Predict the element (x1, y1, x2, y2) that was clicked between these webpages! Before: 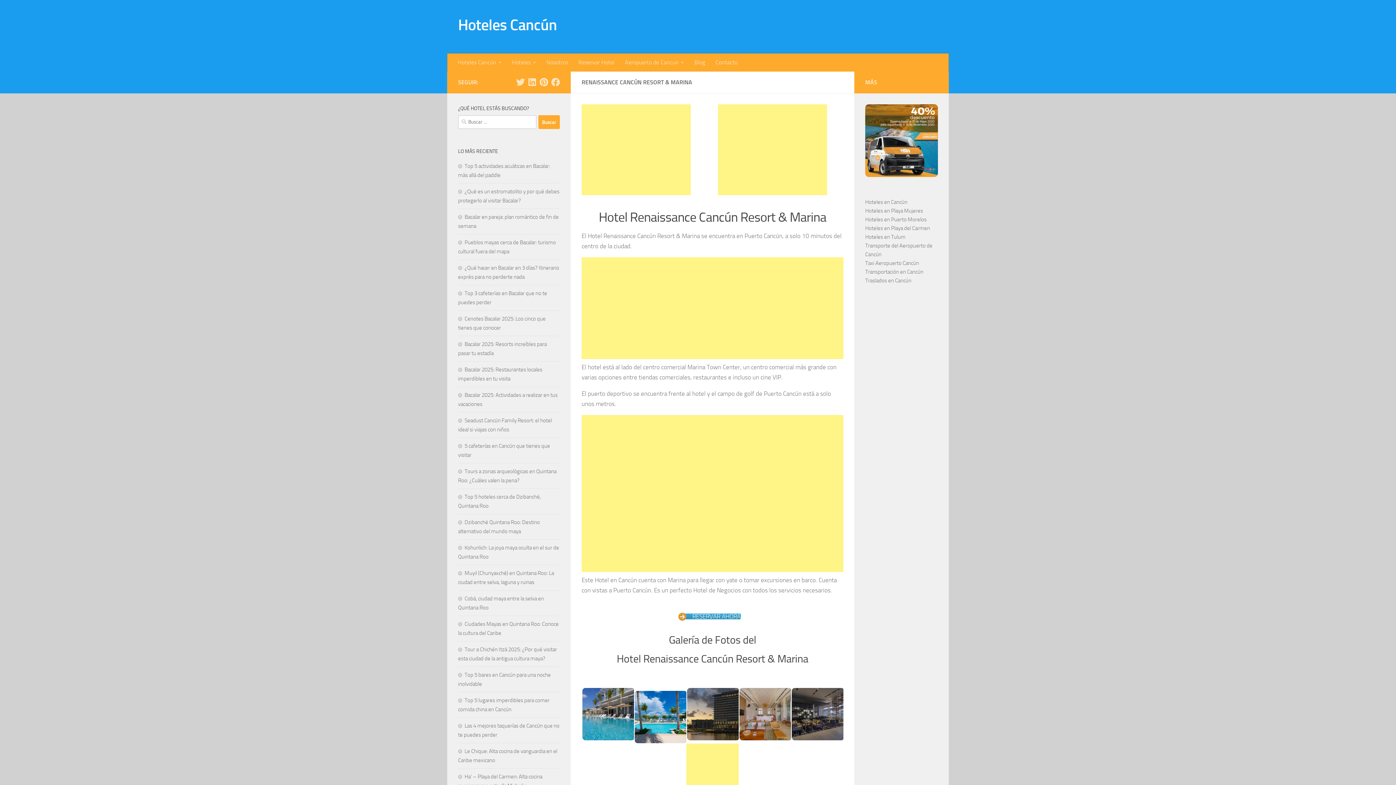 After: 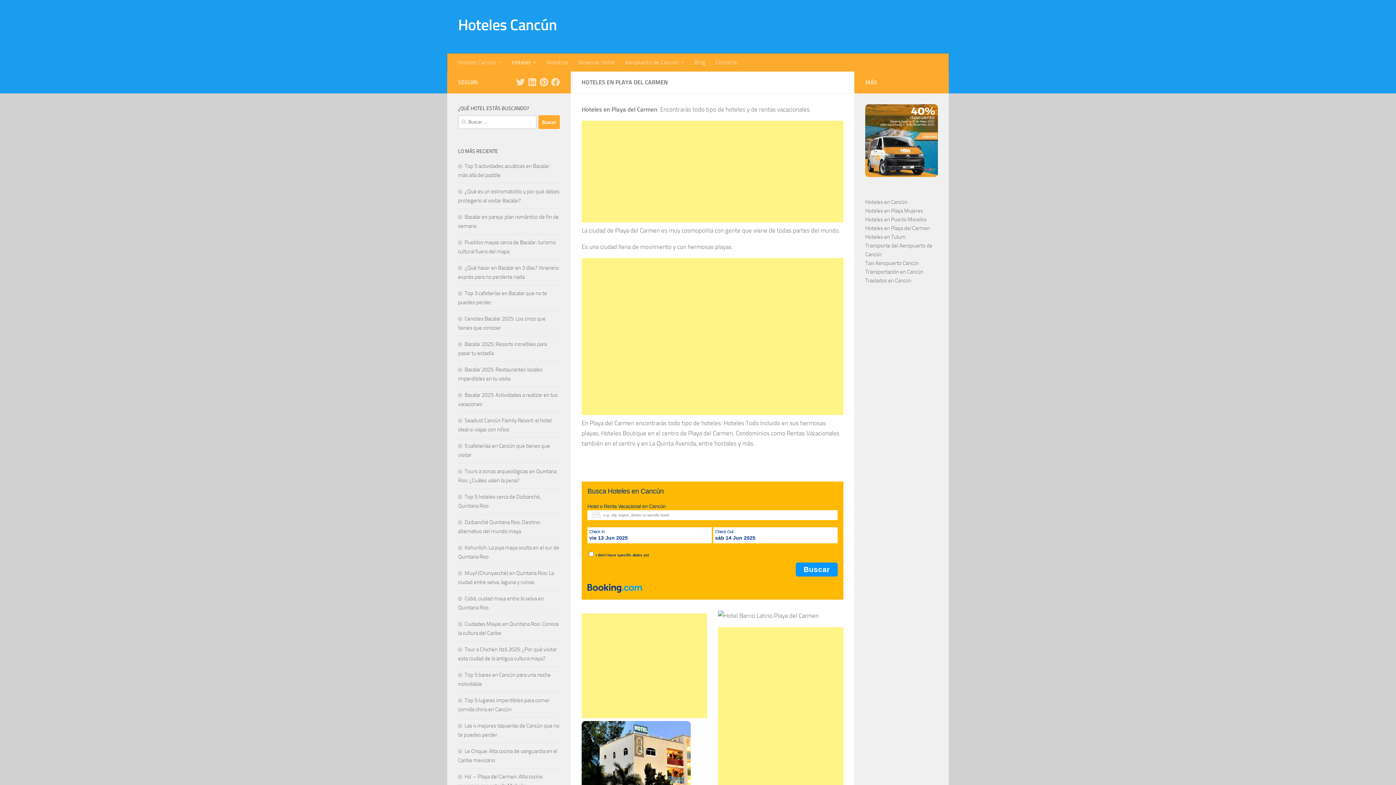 Action: bbox: (865, 225, 930, 231) label: Hoteles en Playa del Carmen